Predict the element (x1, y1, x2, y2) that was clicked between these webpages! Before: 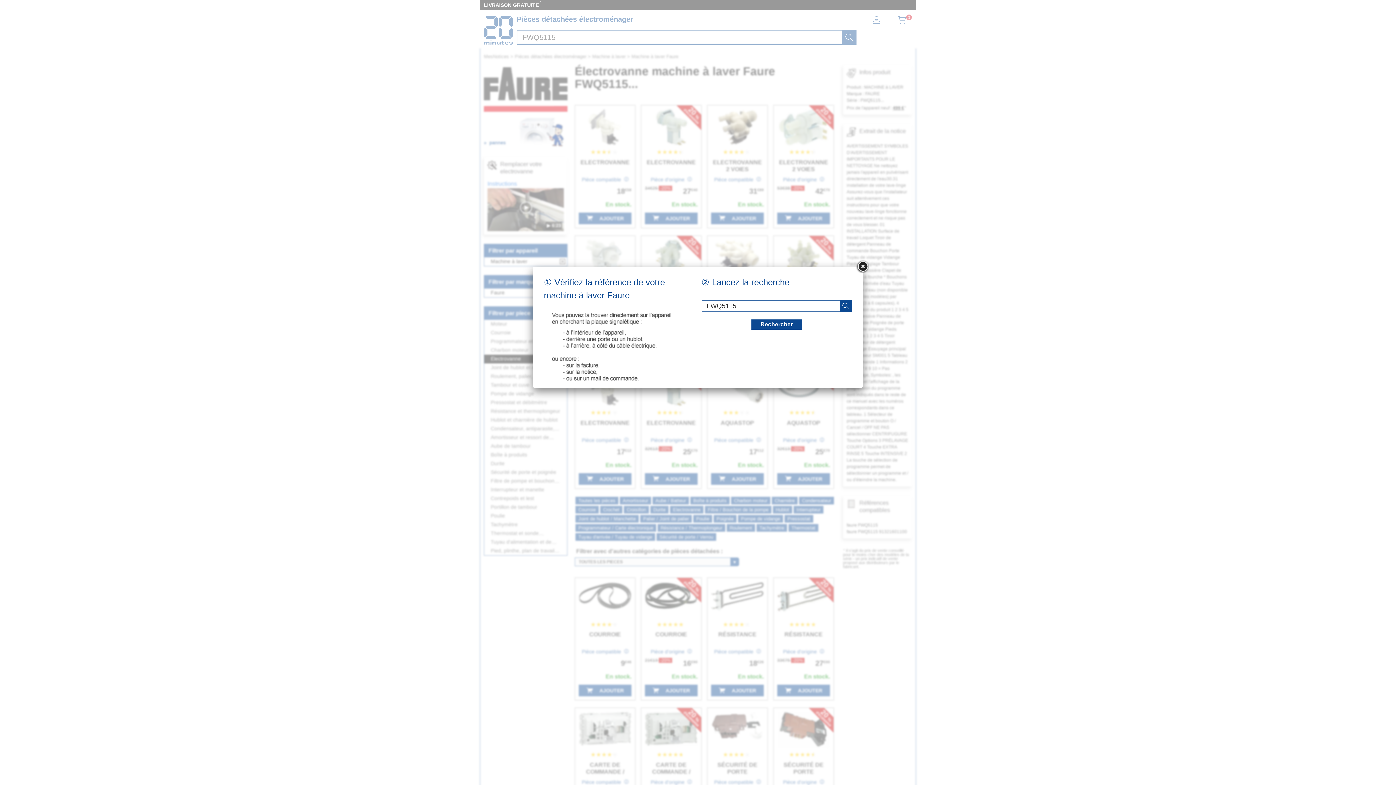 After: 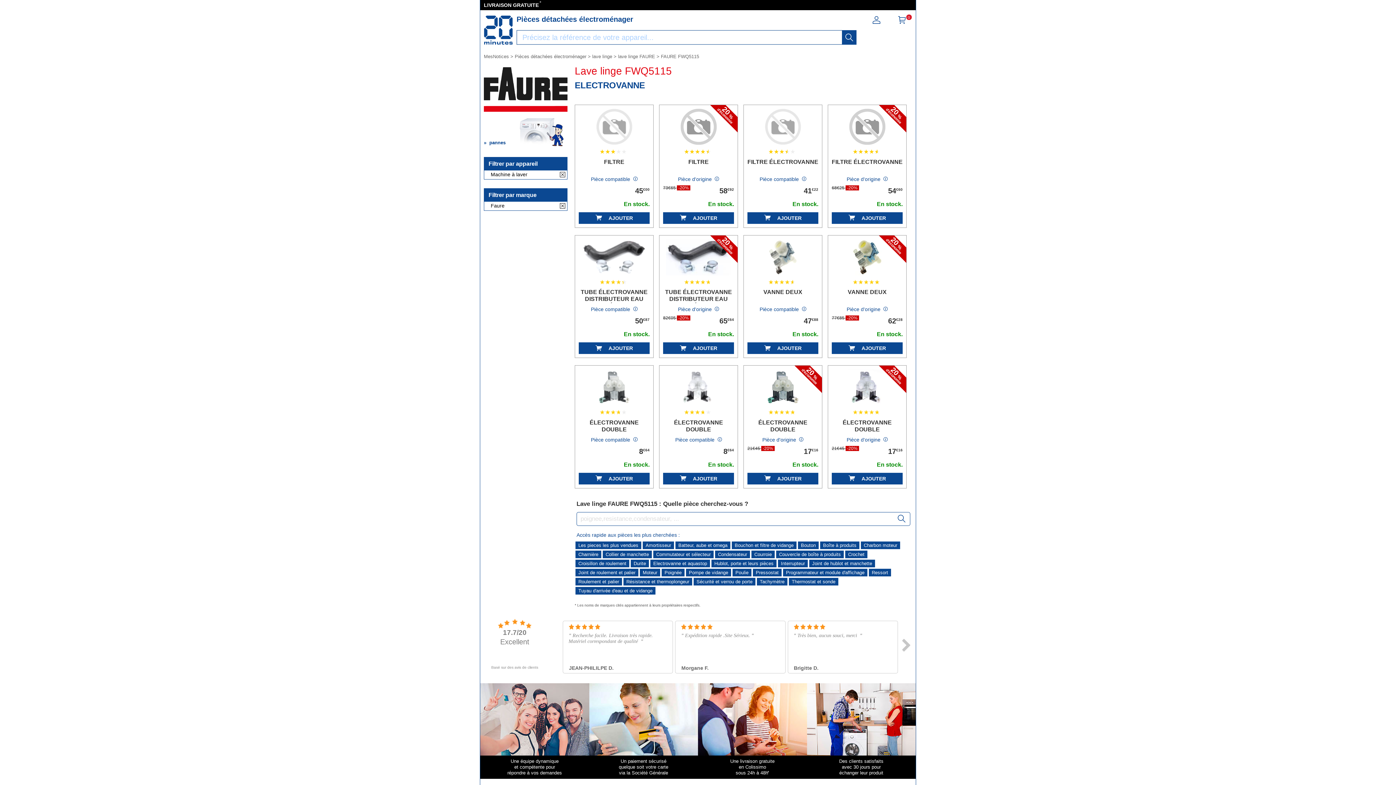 Action: bbox: (751, 319, 802, 329) label: recherche